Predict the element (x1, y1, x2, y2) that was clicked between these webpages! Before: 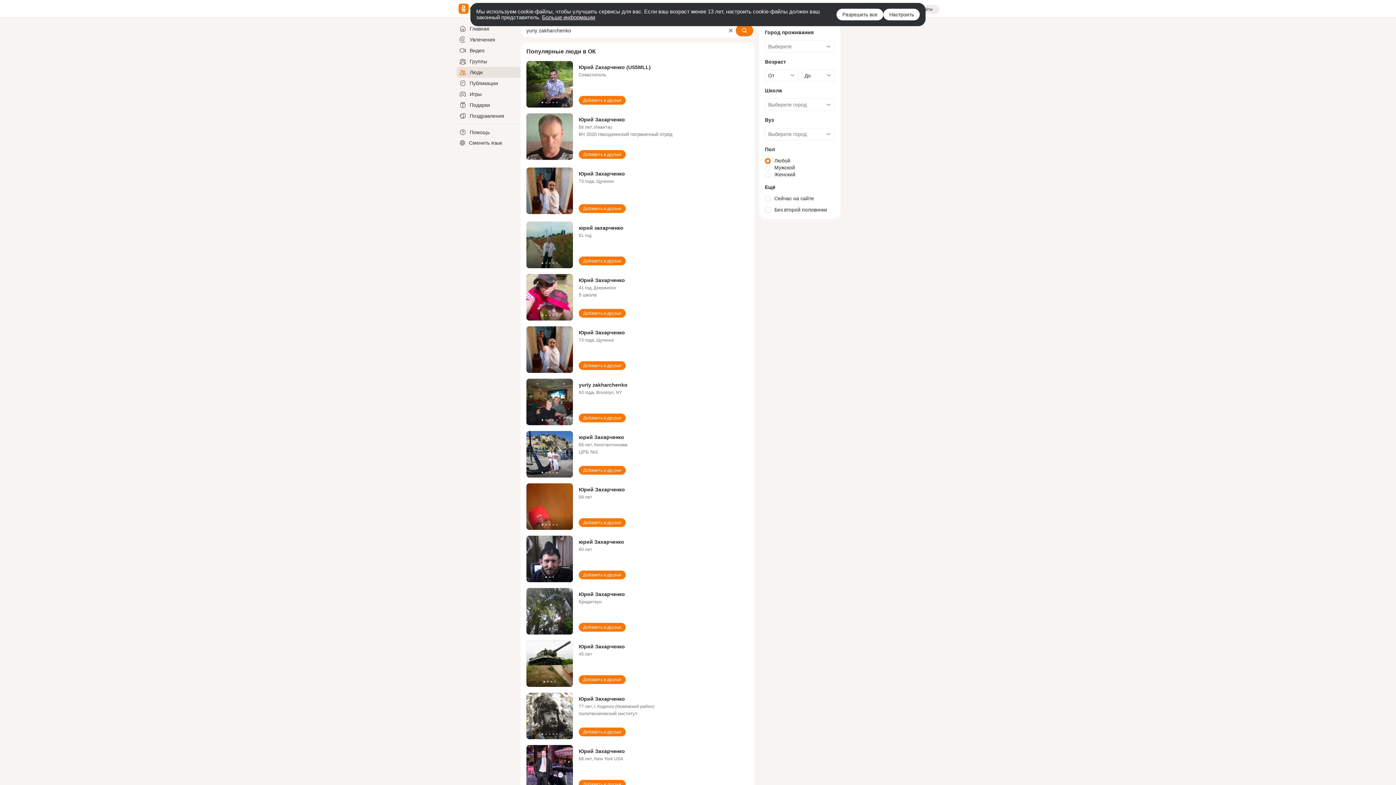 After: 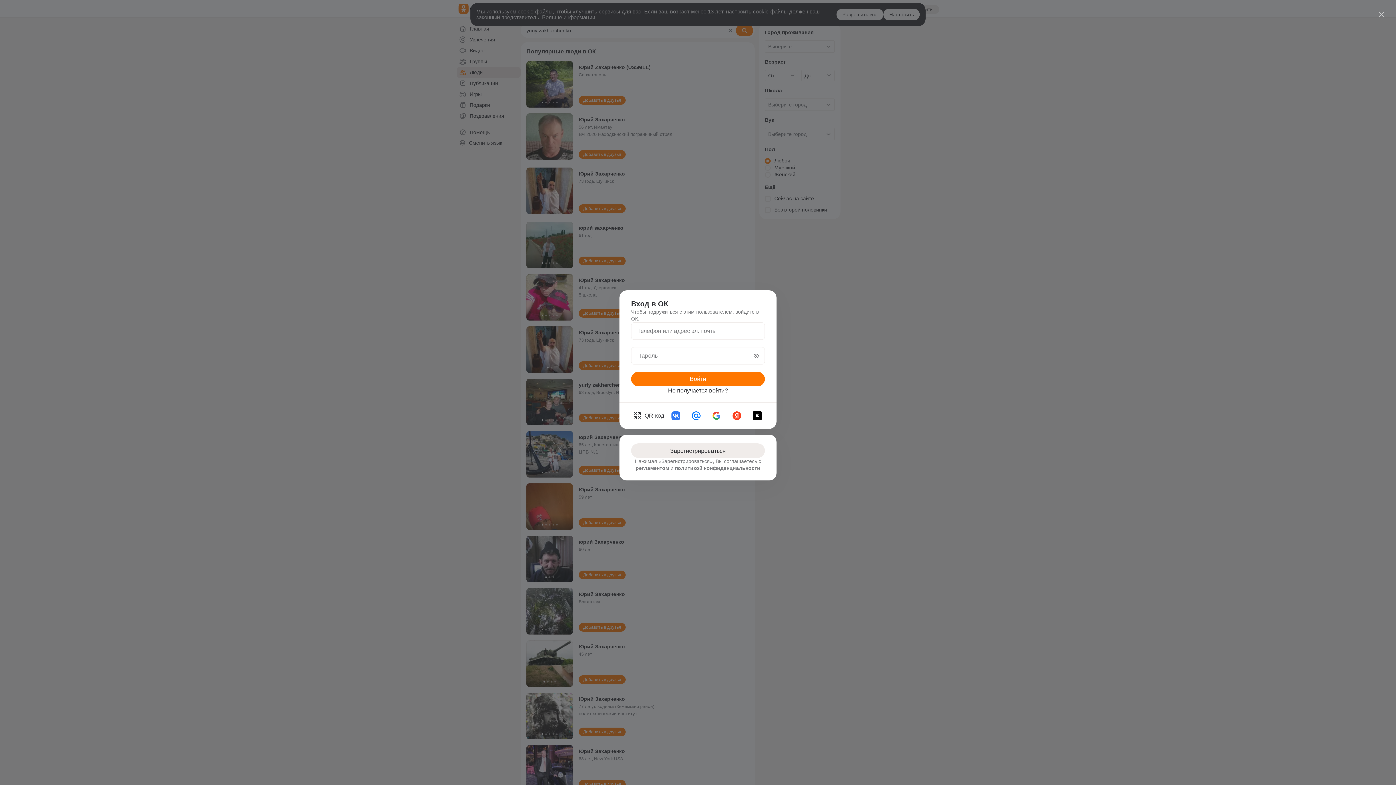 Action: label: Добавить в друзья bbox: (578, 309, 625, 317)